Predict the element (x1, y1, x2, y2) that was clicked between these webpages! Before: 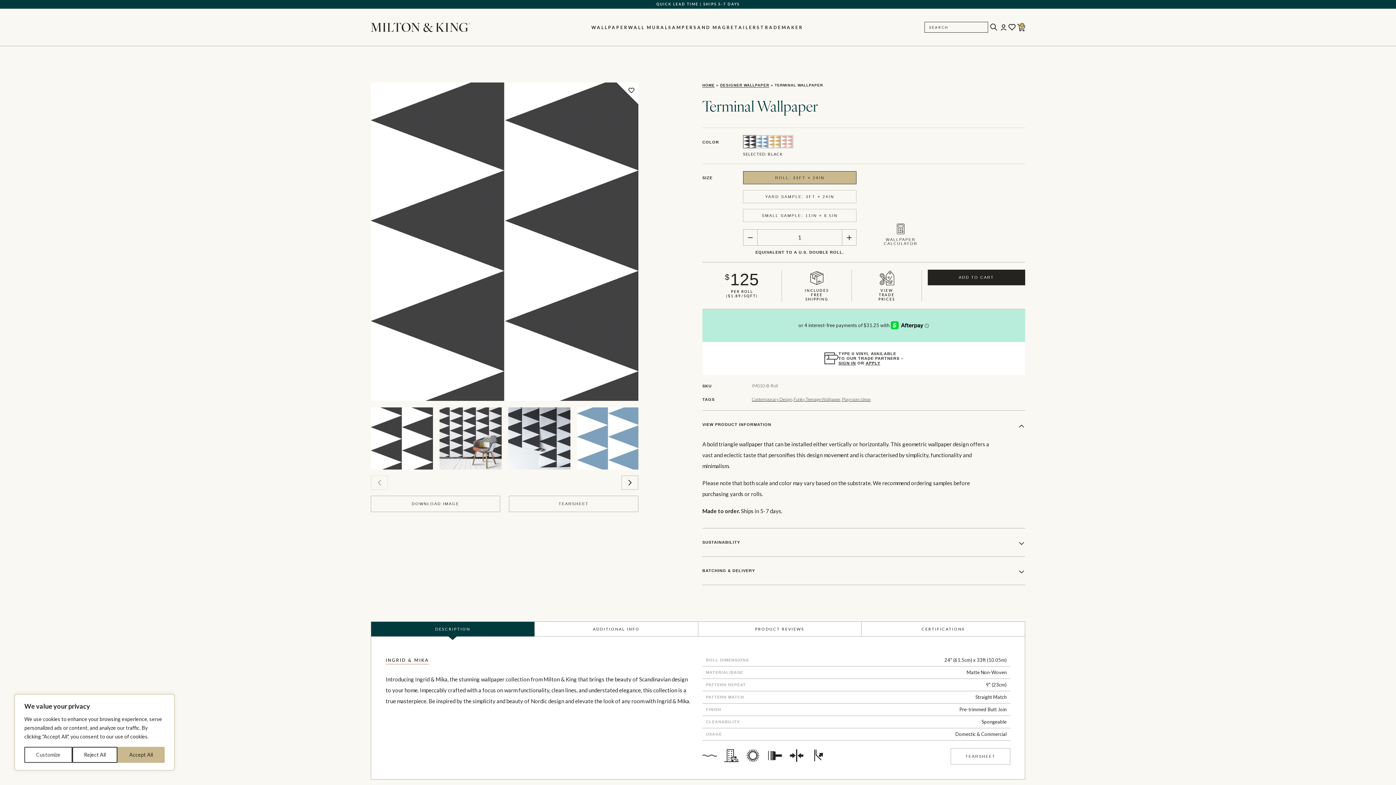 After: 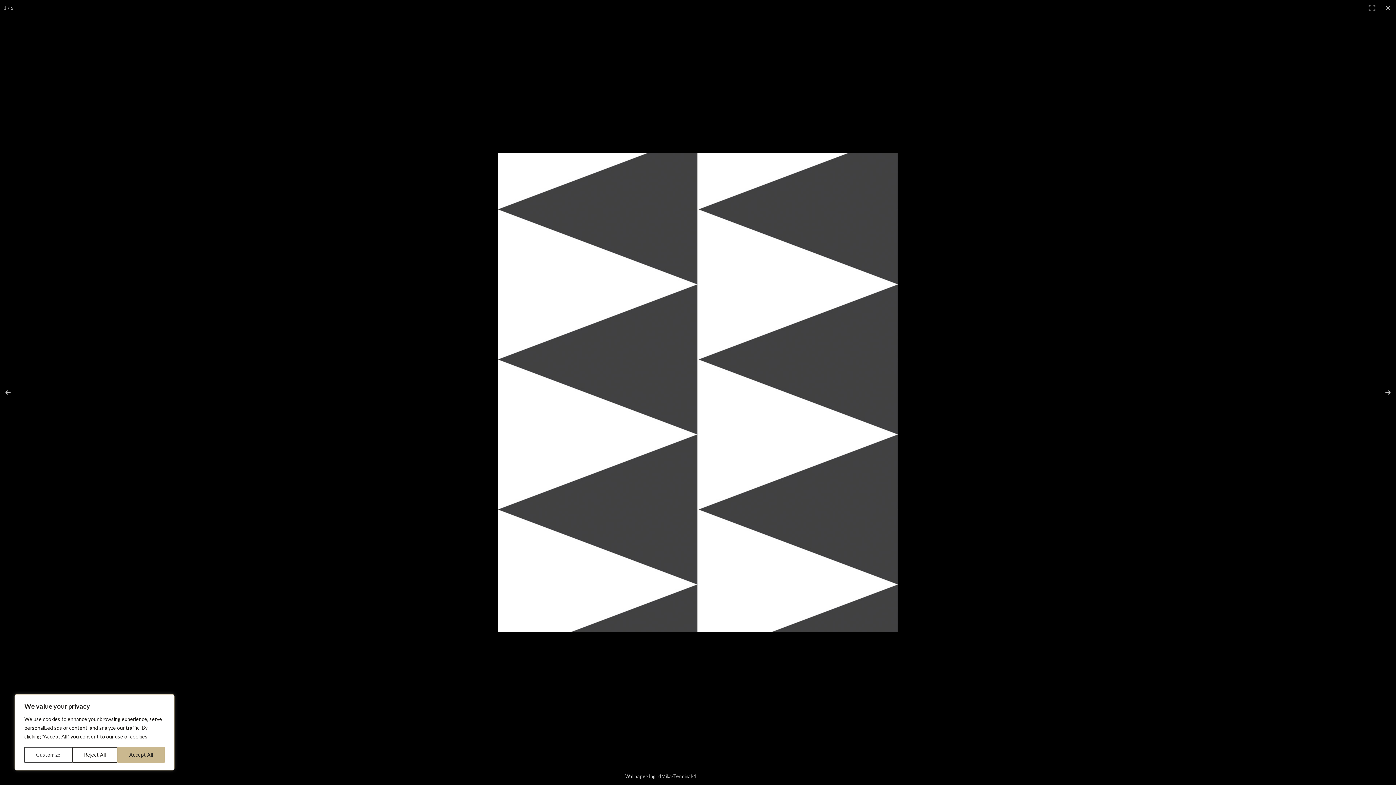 Action: bbox: (370, 84, 638, 91)